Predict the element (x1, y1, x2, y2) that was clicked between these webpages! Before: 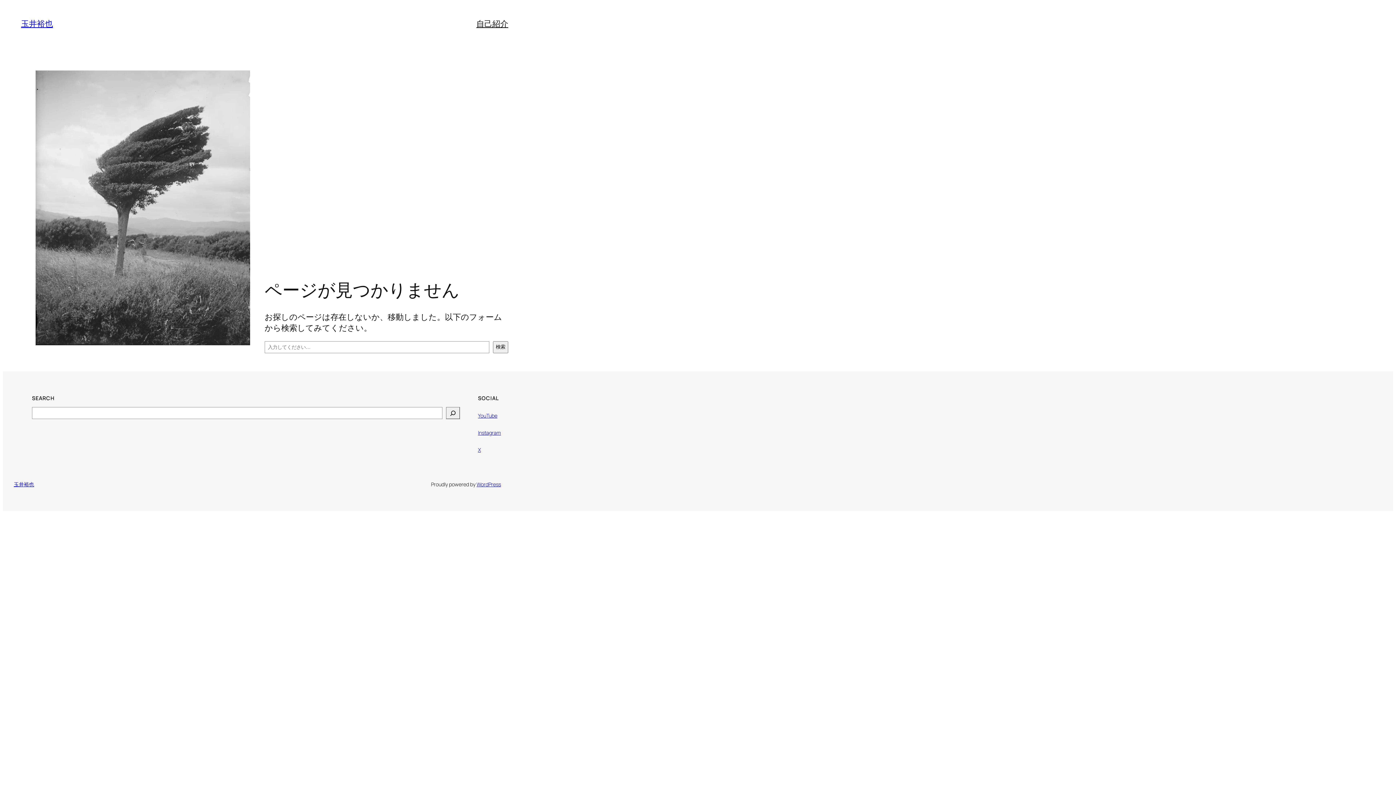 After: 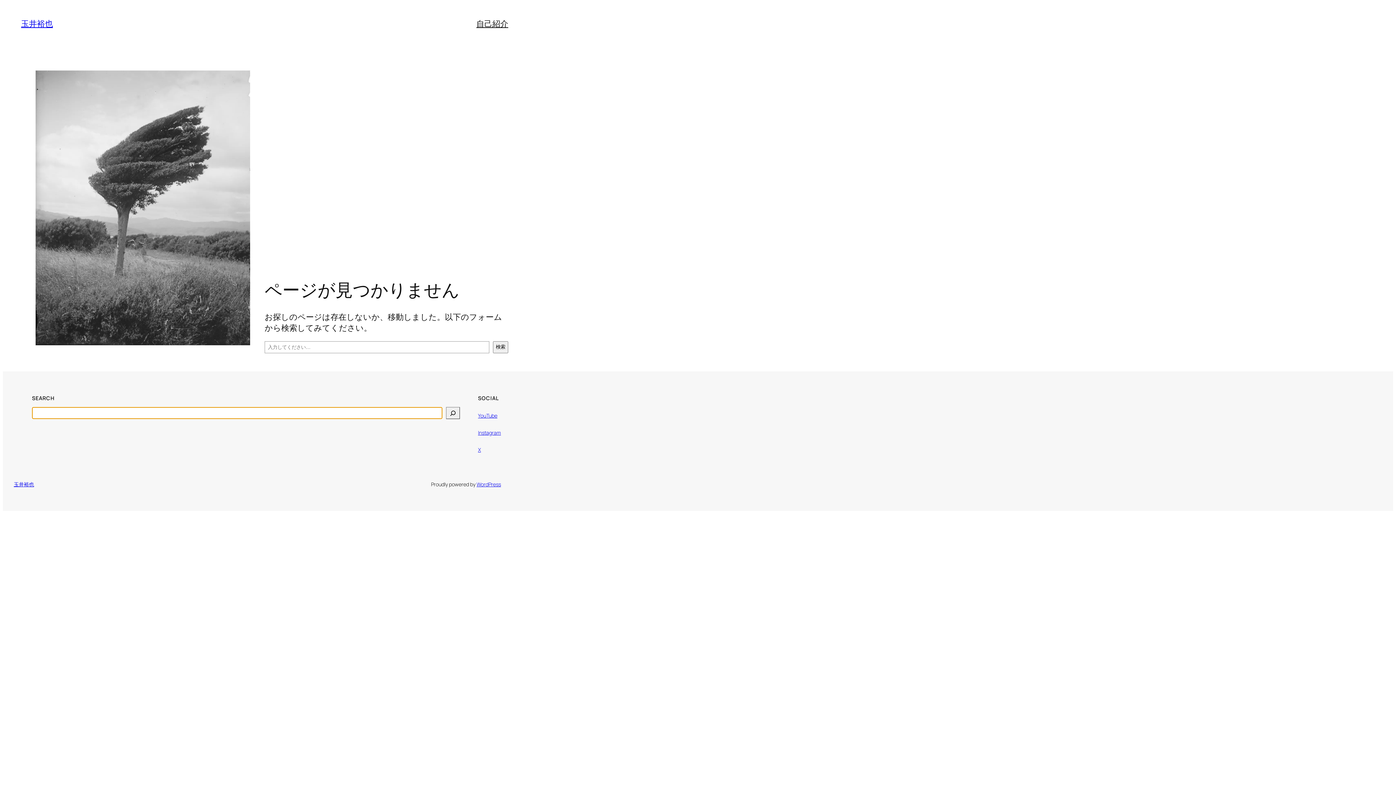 Action: bbox: (446, 407, 459, 419) label: Search